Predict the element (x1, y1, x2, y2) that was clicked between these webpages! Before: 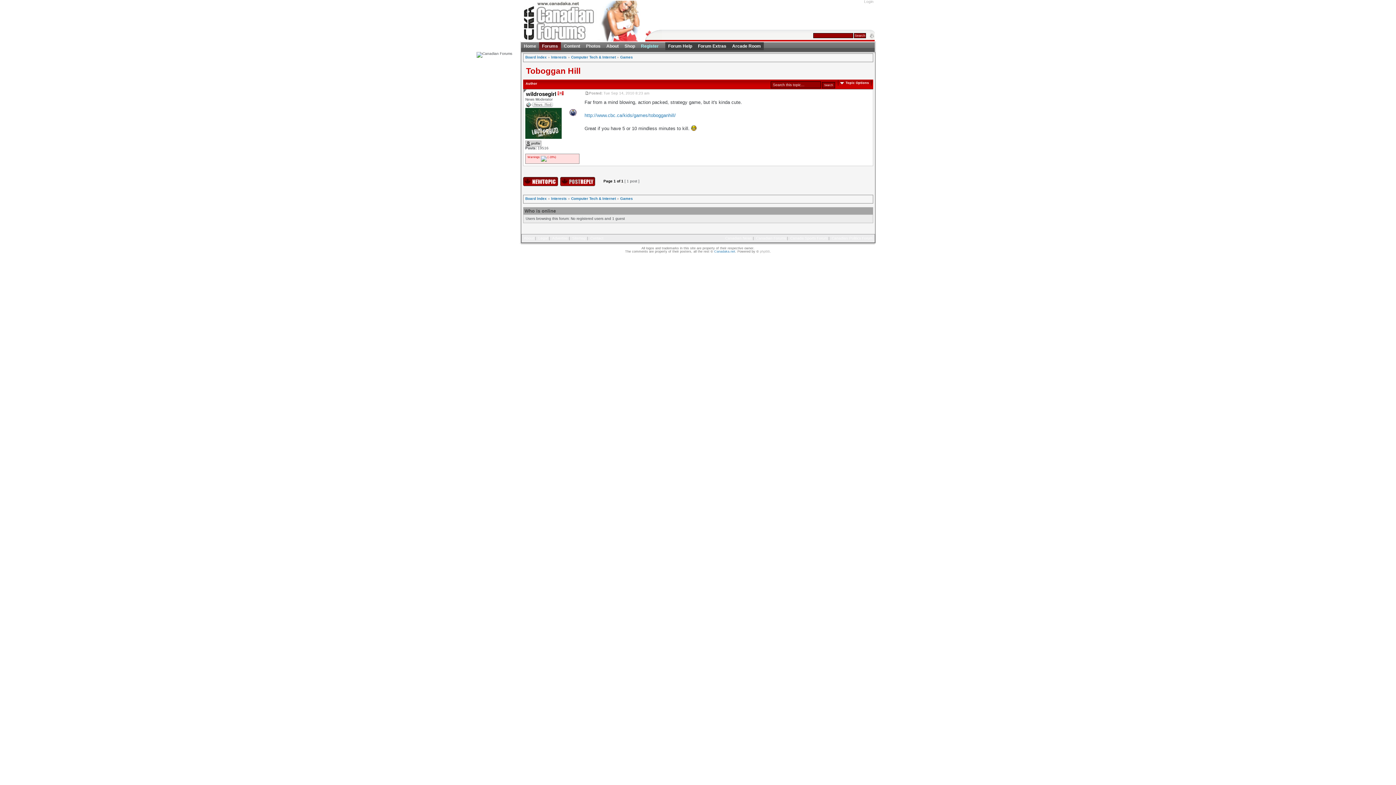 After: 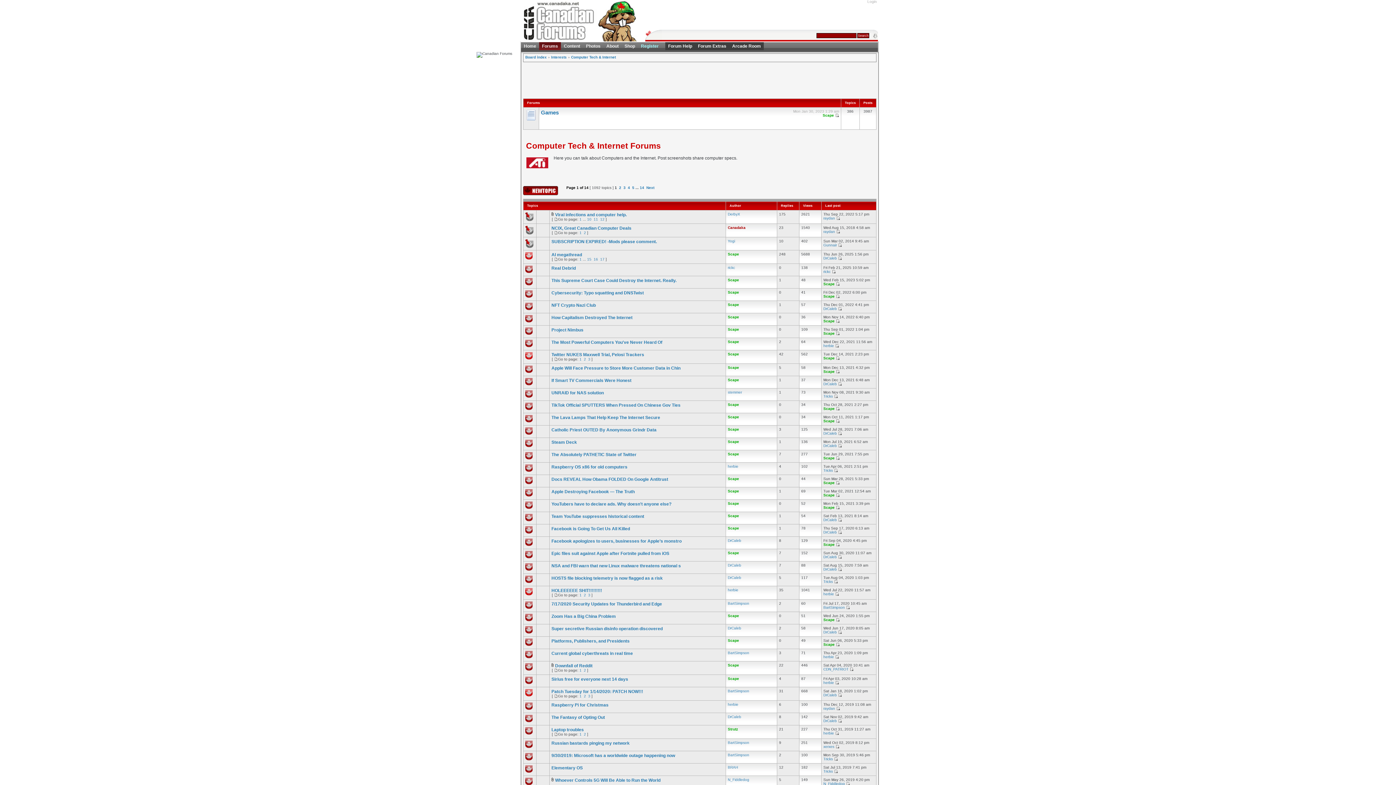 Action: label: Computer Tech & Internet bbox: (571, 196, 616, 200)